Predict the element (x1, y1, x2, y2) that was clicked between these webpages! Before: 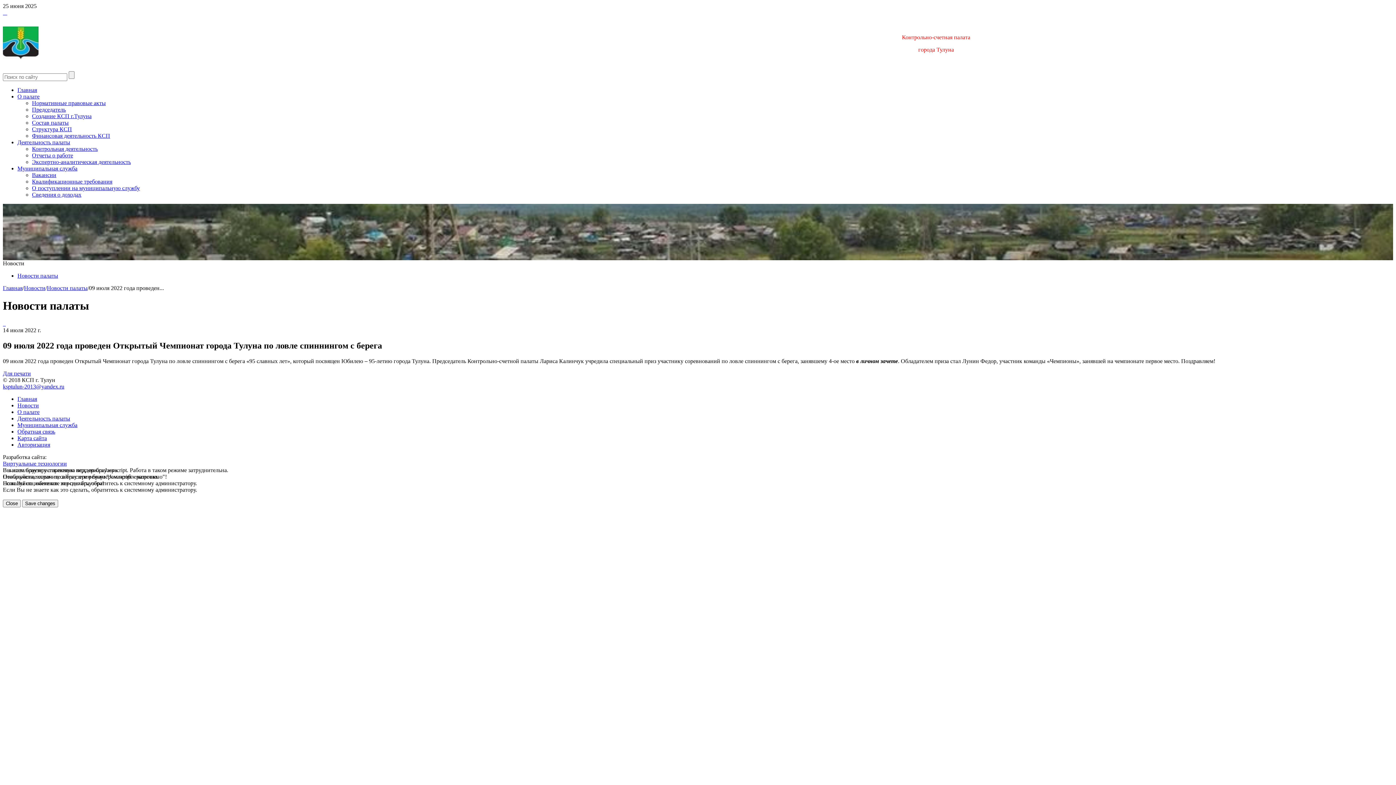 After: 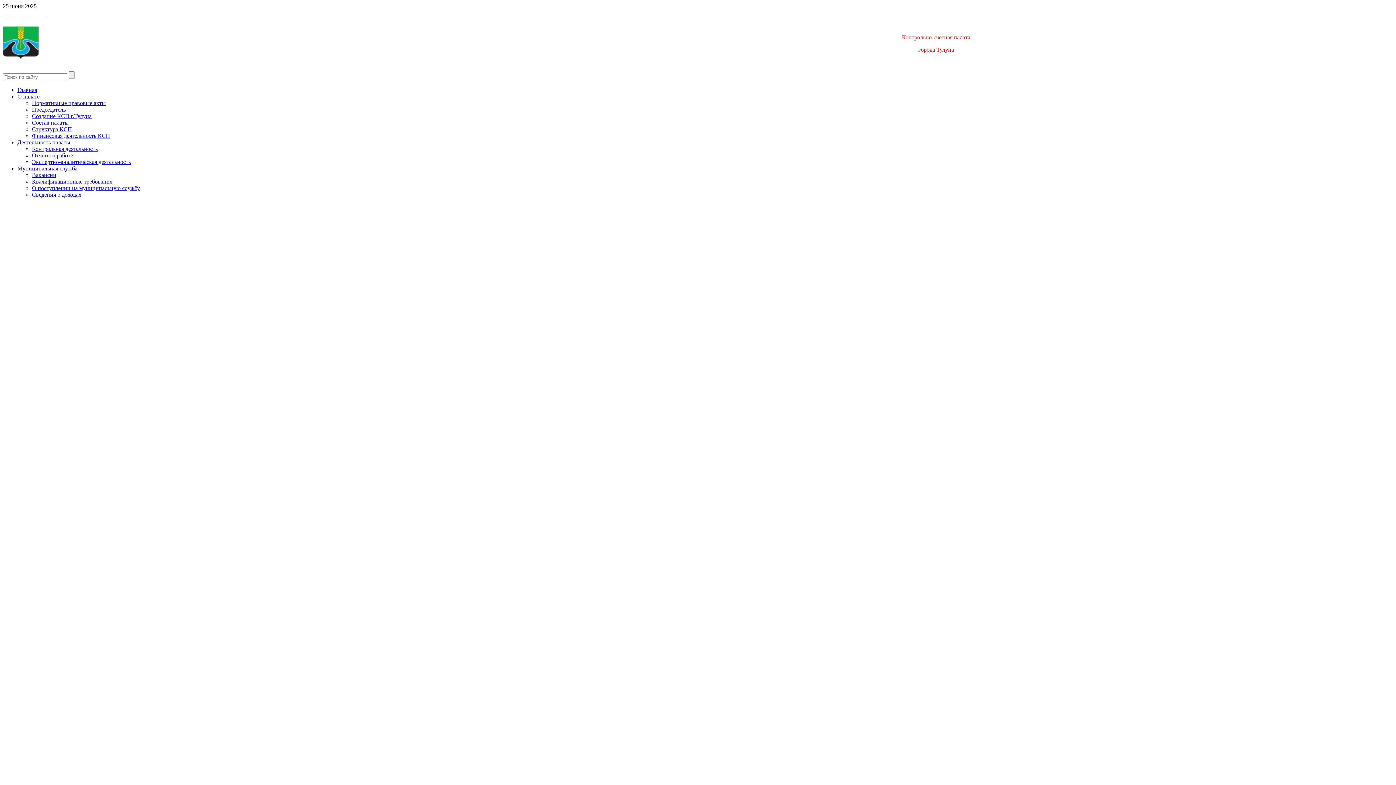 Action: bbox: (918, 46, 932, 52) label: город